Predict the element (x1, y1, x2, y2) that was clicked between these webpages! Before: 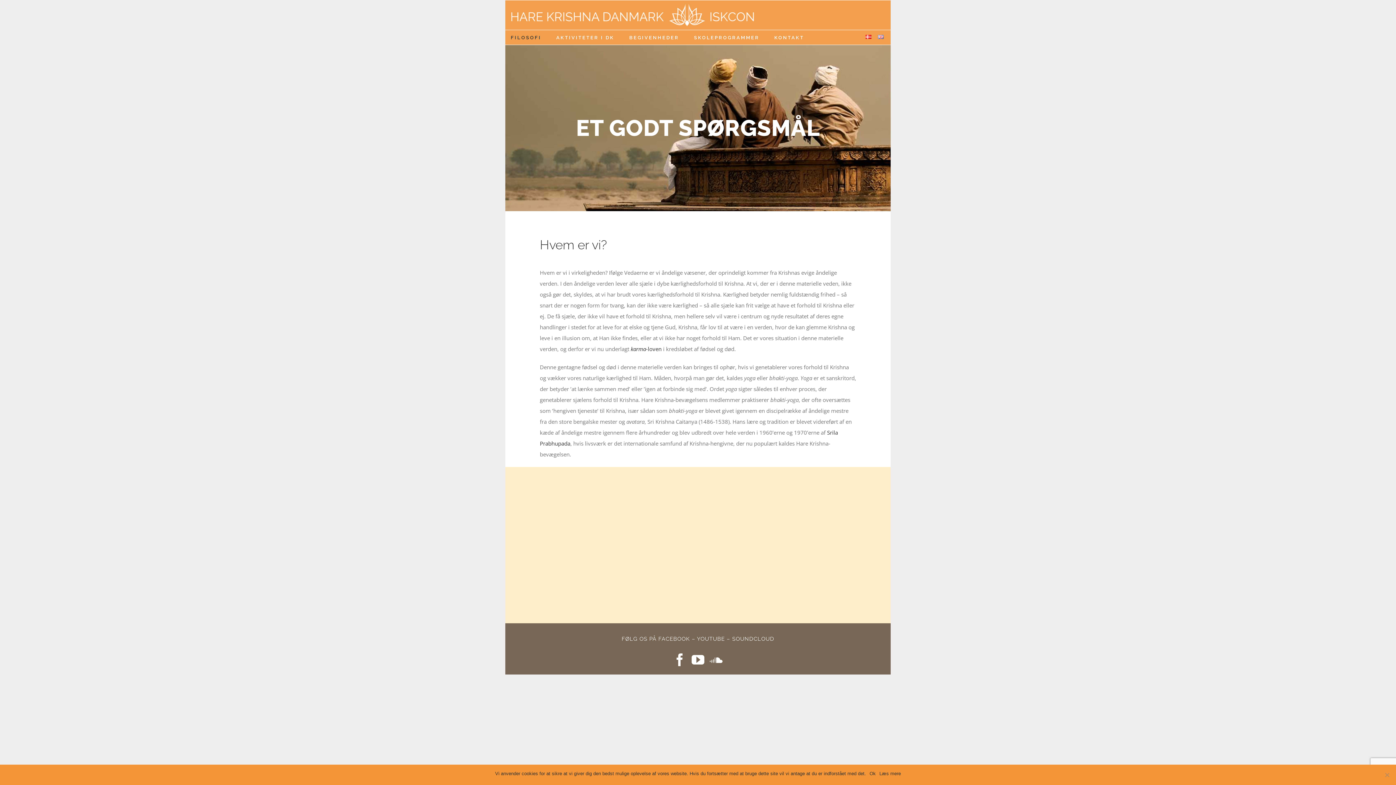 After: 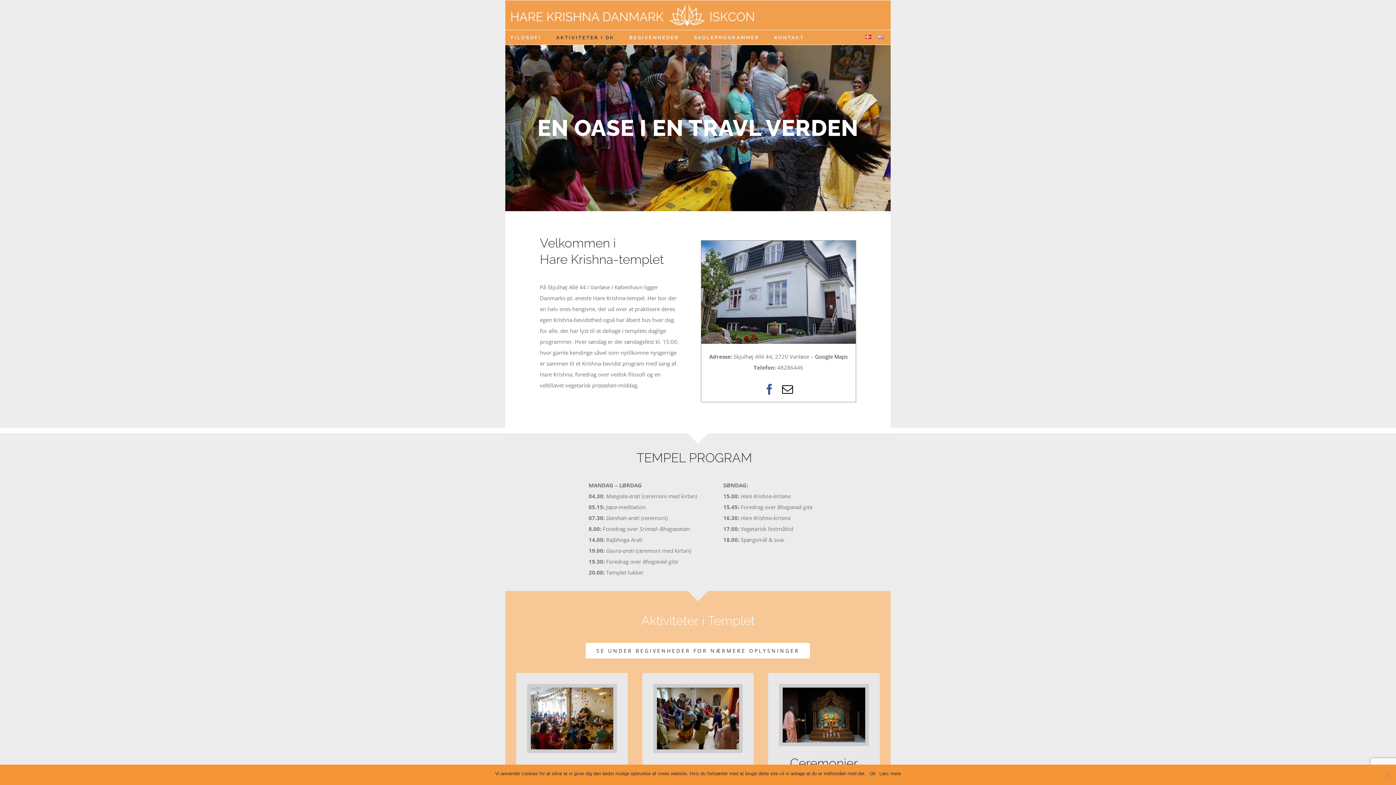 Action: label: AKTIVITETER I DK bbox: (556, 30, 614, 44)